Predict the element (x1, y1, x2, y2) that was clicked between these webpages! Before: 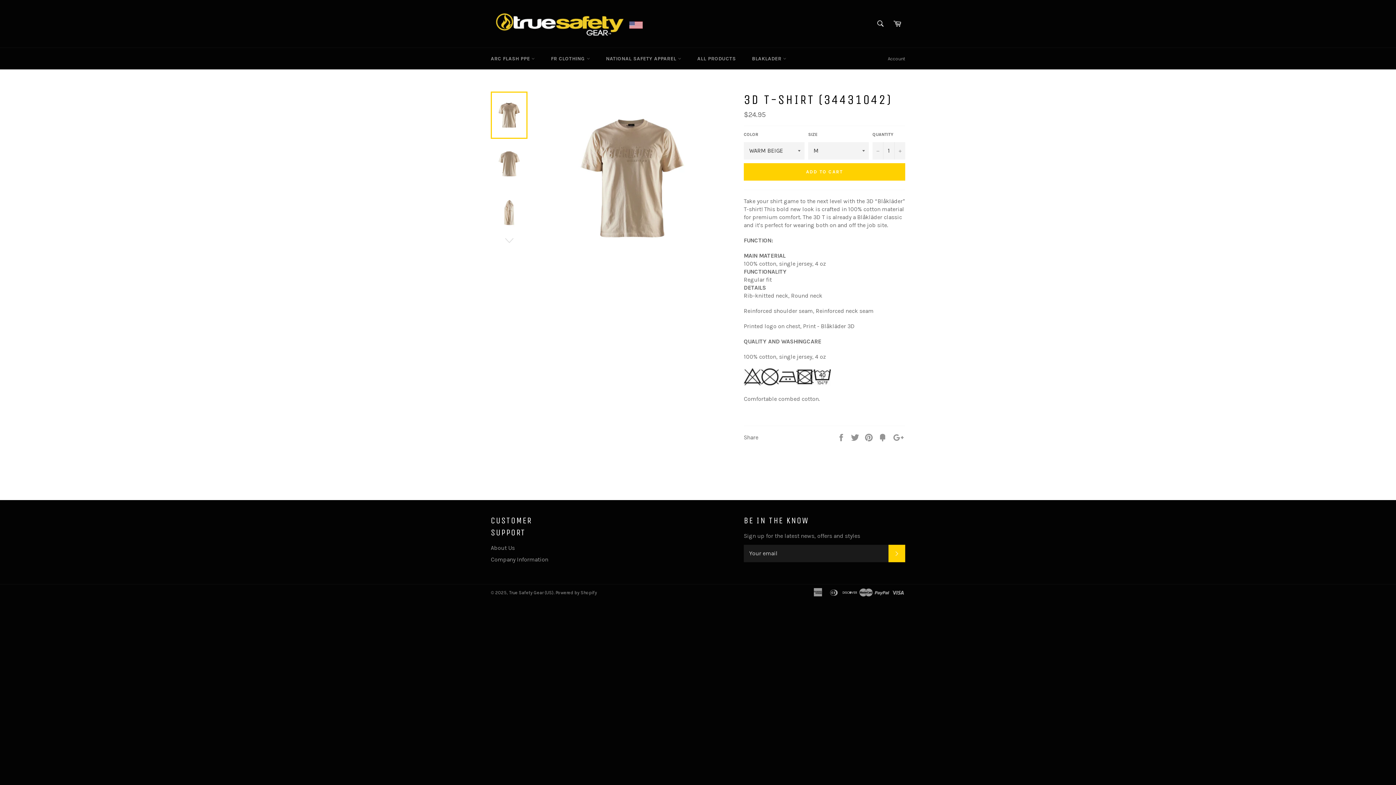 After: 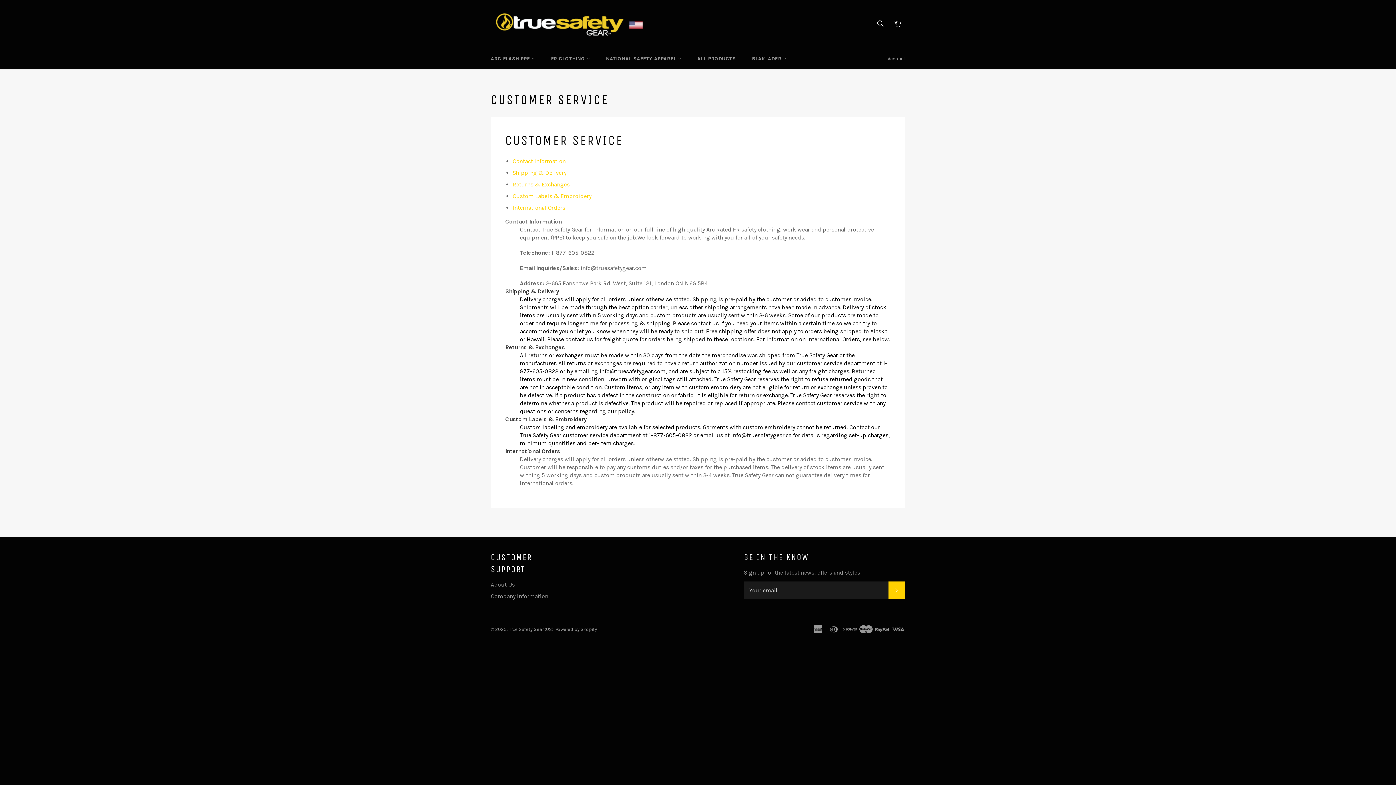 Action: label: Company Information bbox: (490, 556, 548, 563)